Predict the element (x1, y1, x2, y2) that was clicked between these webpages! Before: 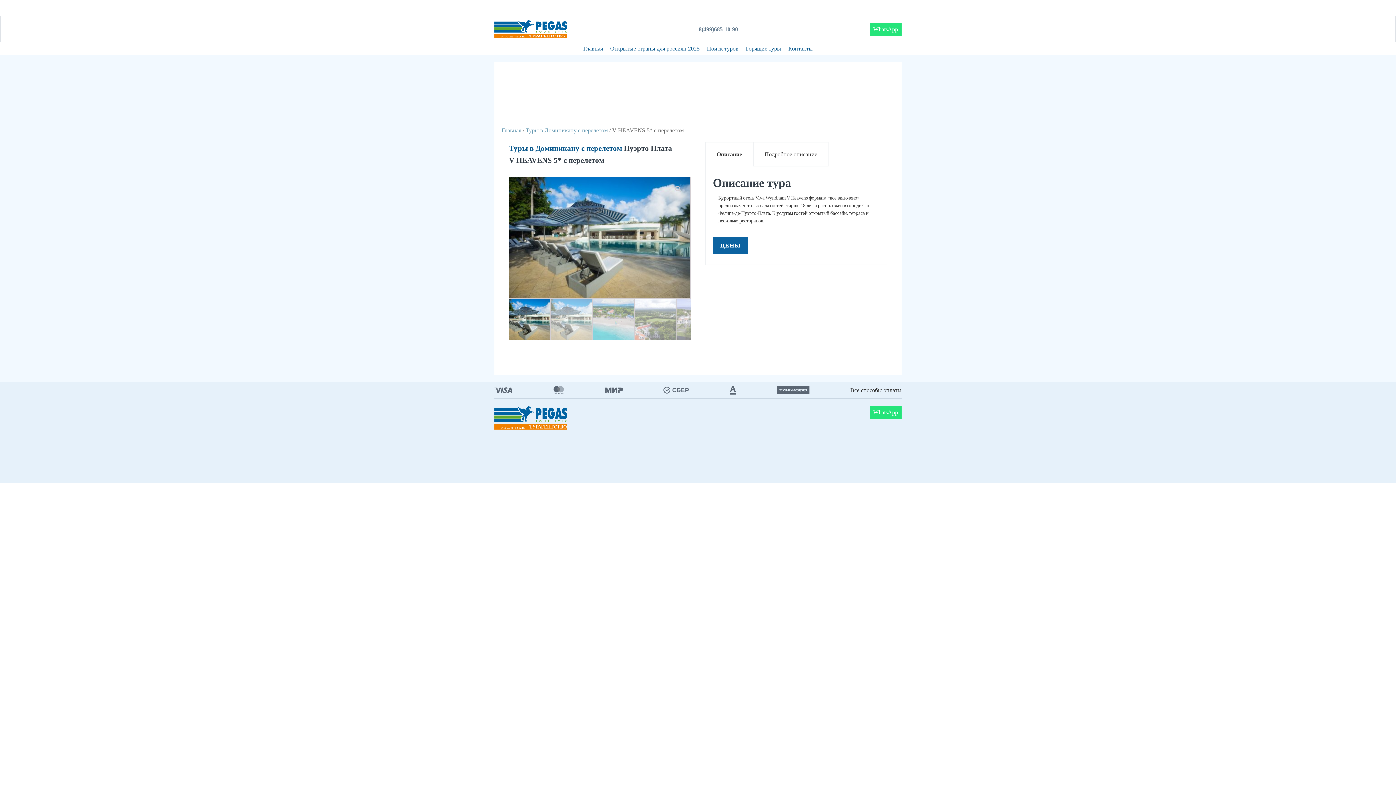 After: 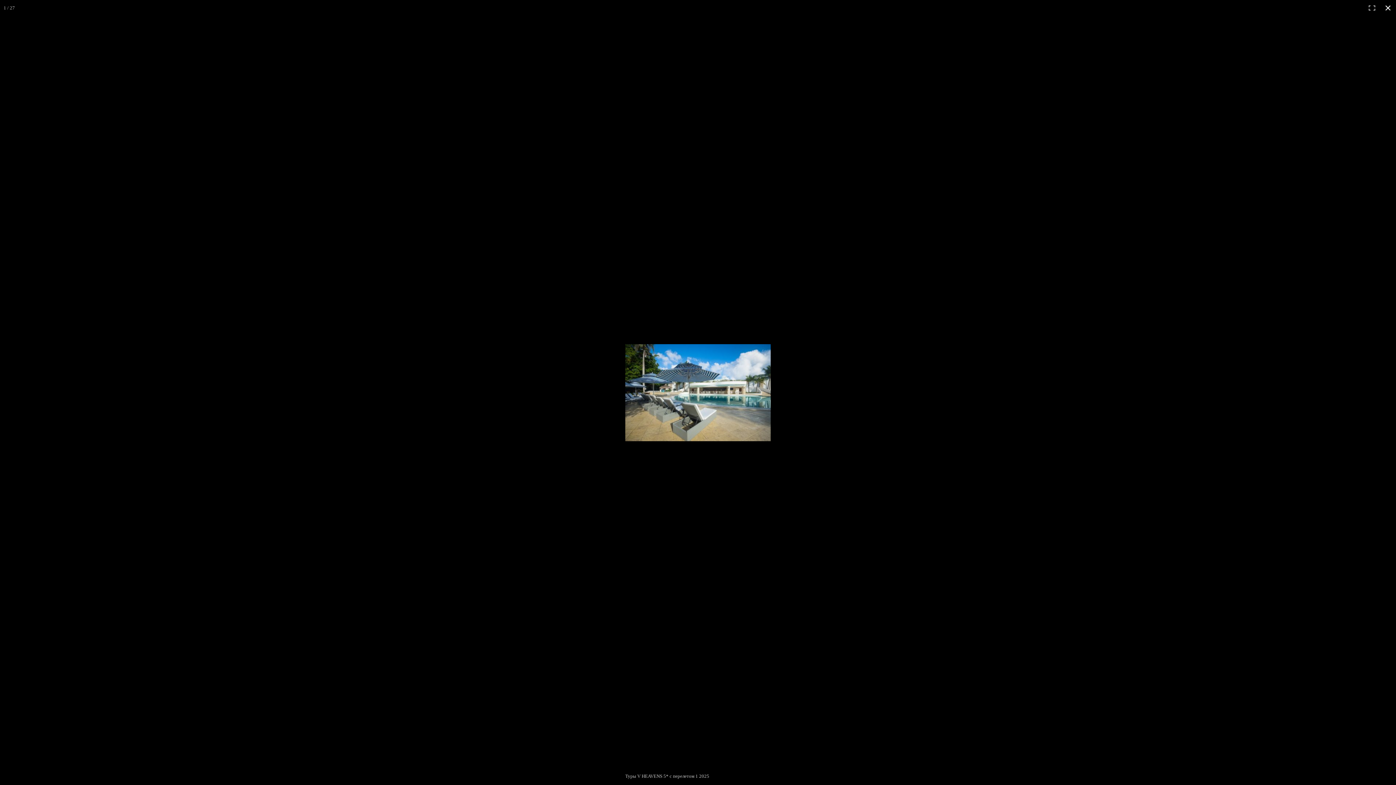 Action: label: Просмотр галереи изображений в полноэкранном режиме bbox: (672, 182, 685, 196)